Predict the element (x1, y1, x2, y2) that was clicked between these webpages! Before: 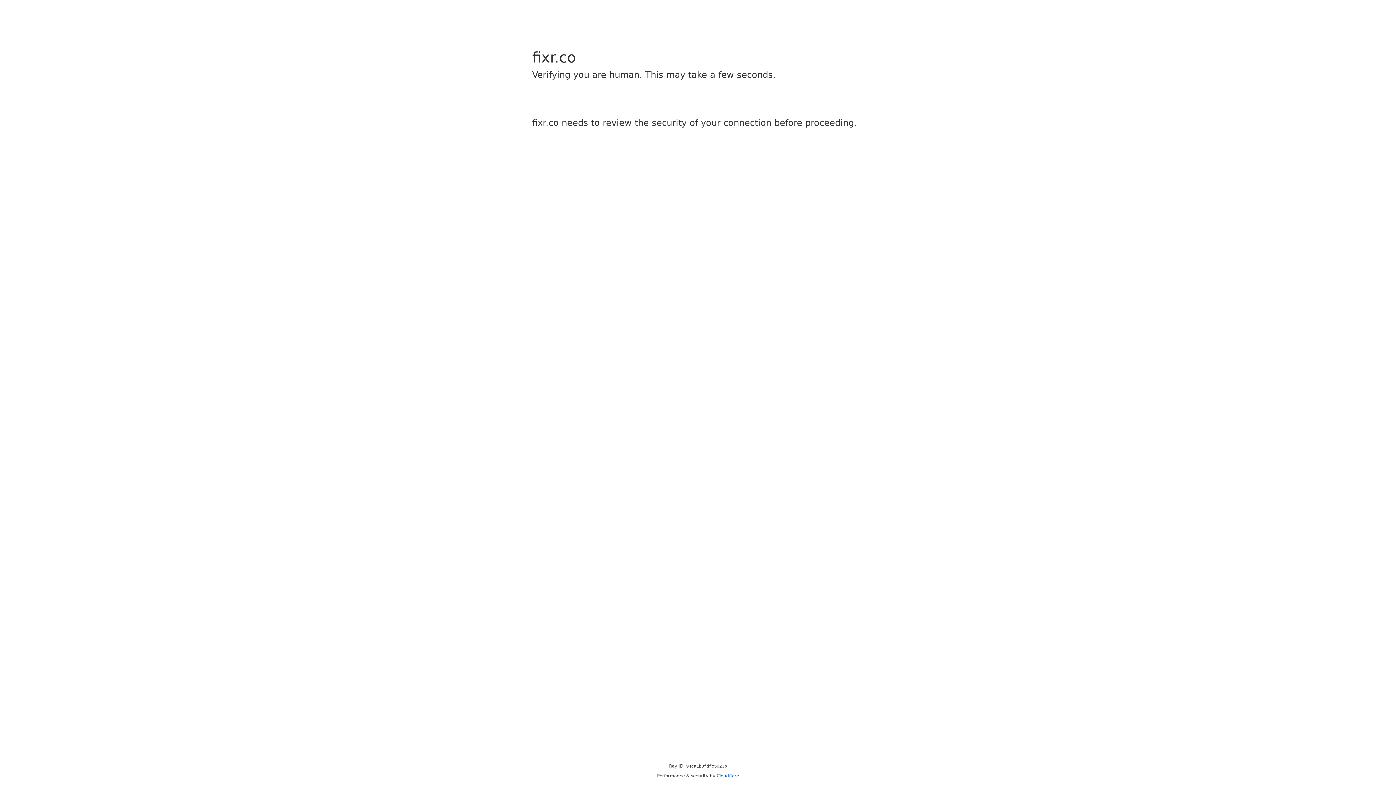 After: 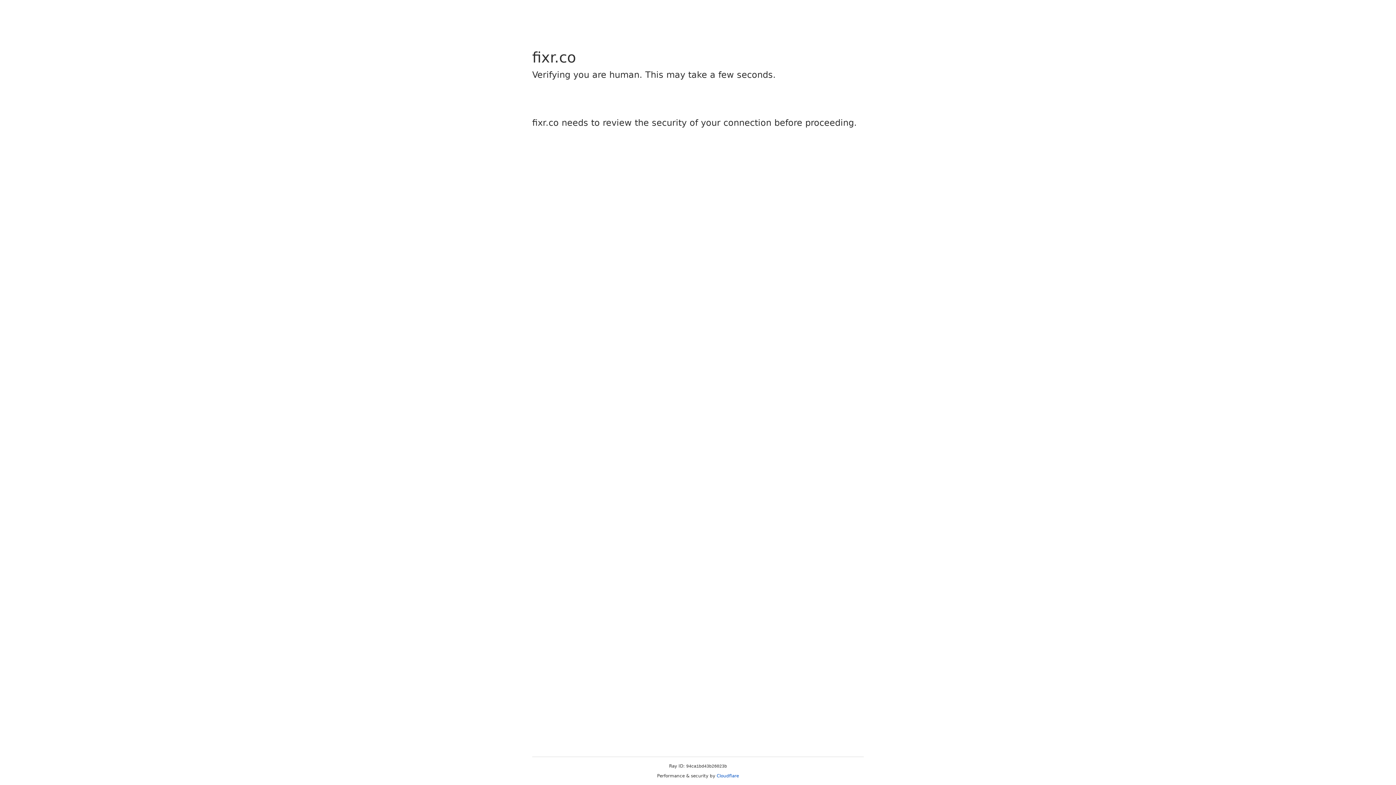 Action: label: Cloudflare bbox: (716, 773, 739, 778)